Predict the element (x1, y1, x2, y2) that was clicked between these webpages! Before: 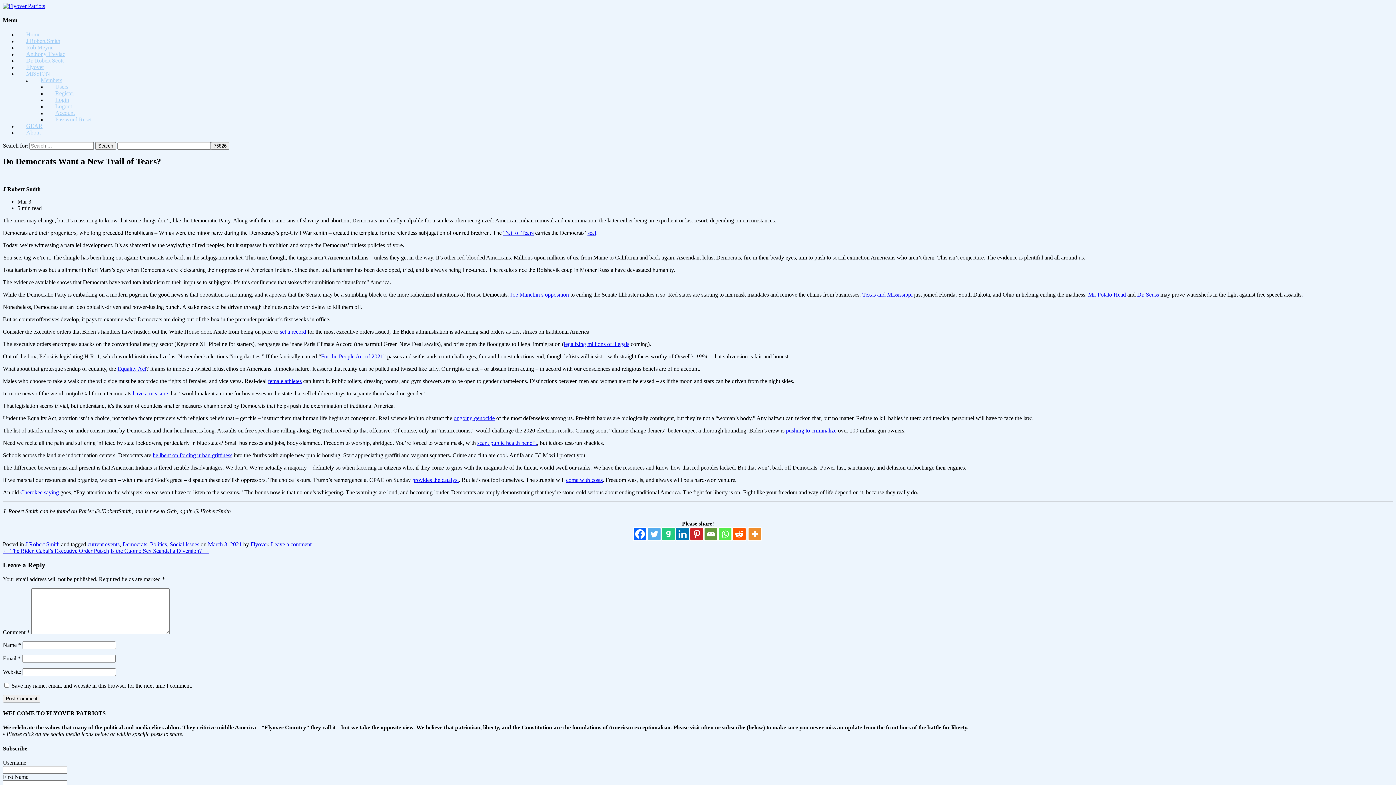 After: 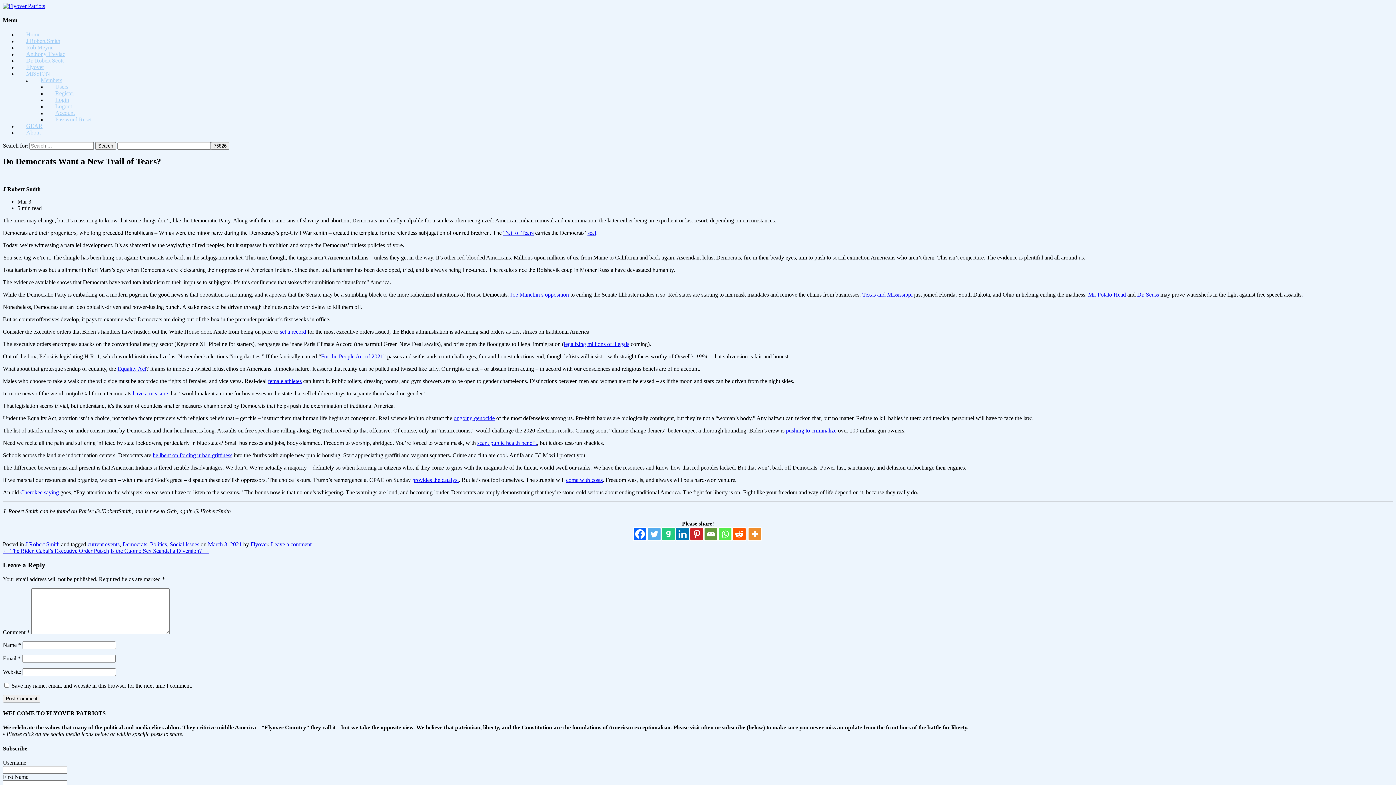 Action: label: pushing to criminalize bbox: (786, 427, 836, 433)